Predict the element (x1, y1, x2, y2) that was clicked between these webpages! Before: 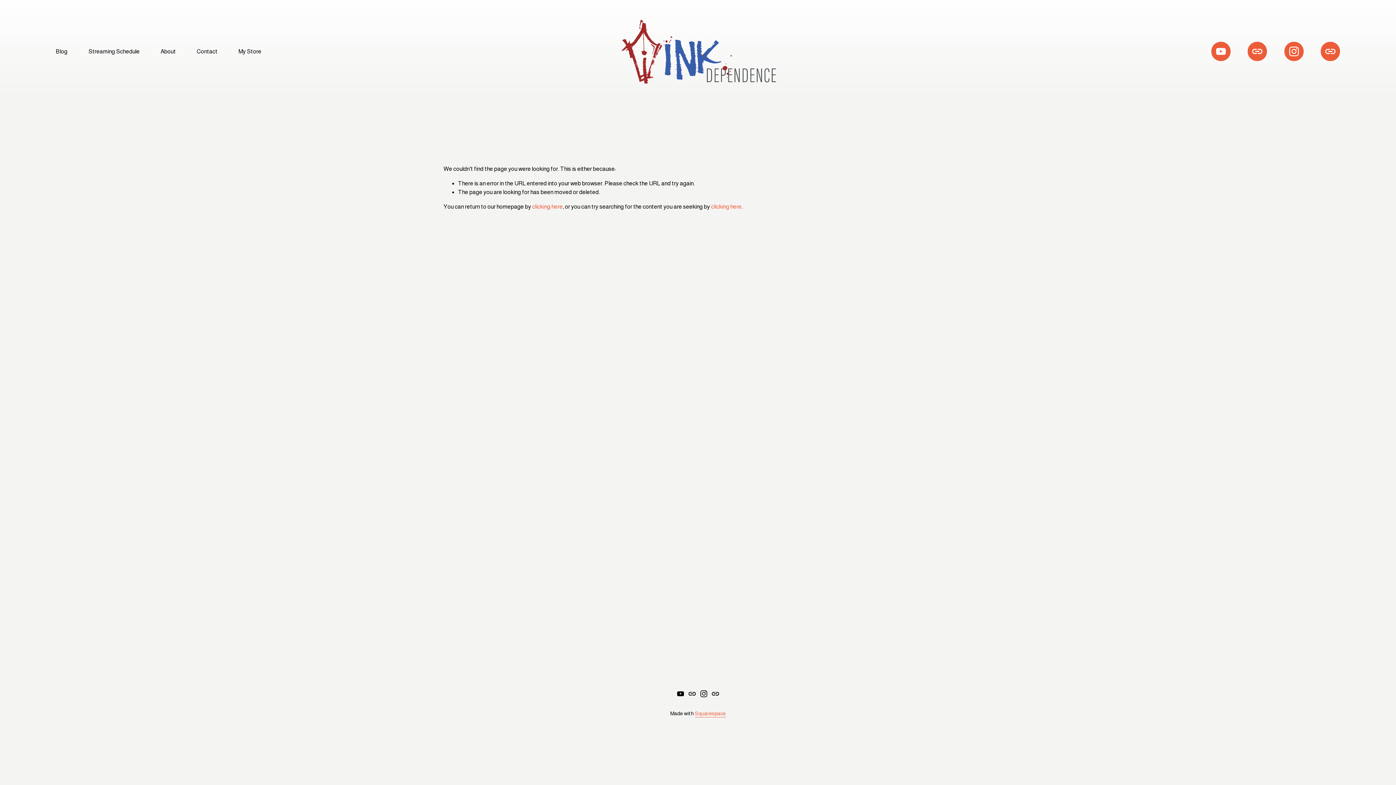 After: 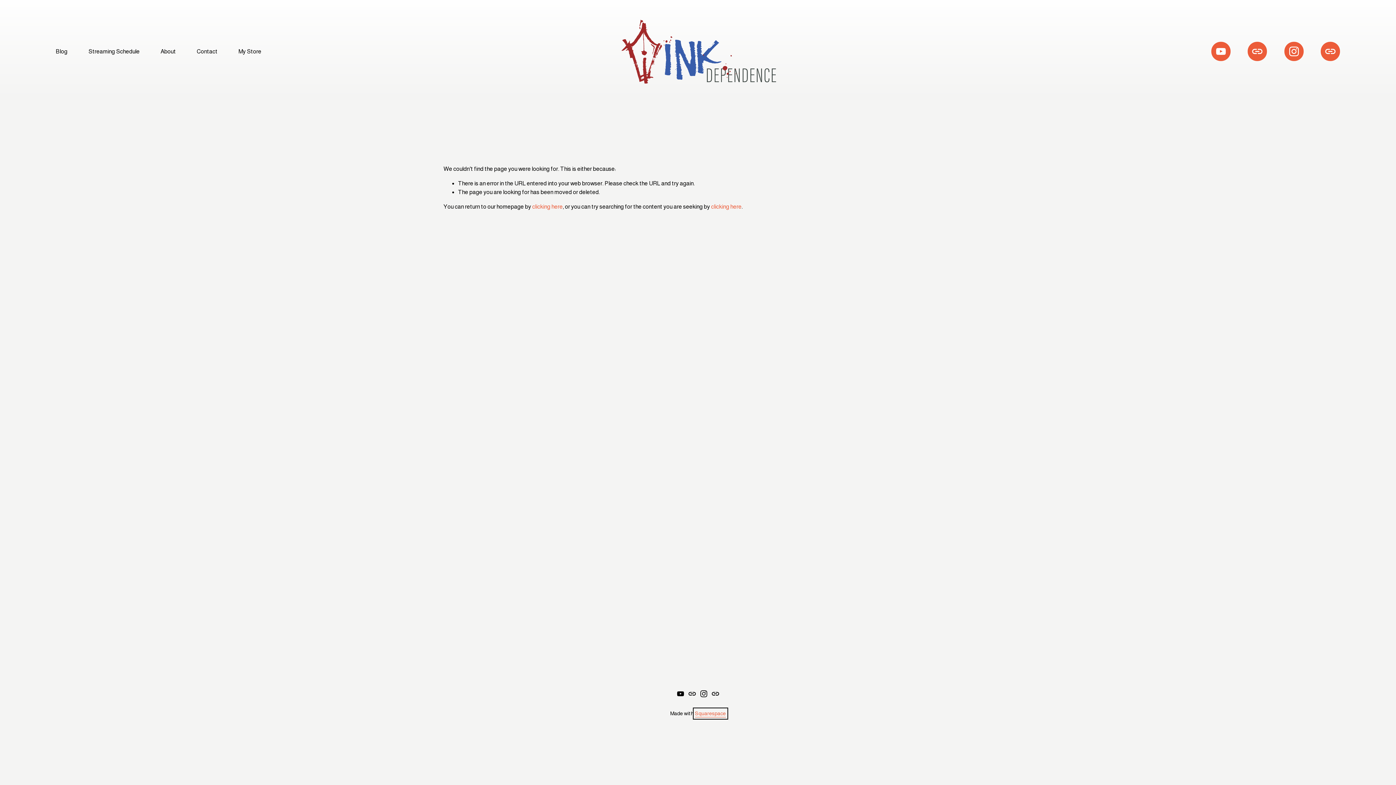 Action: bbox: (695, 710, 726, 717) label: Squarespace